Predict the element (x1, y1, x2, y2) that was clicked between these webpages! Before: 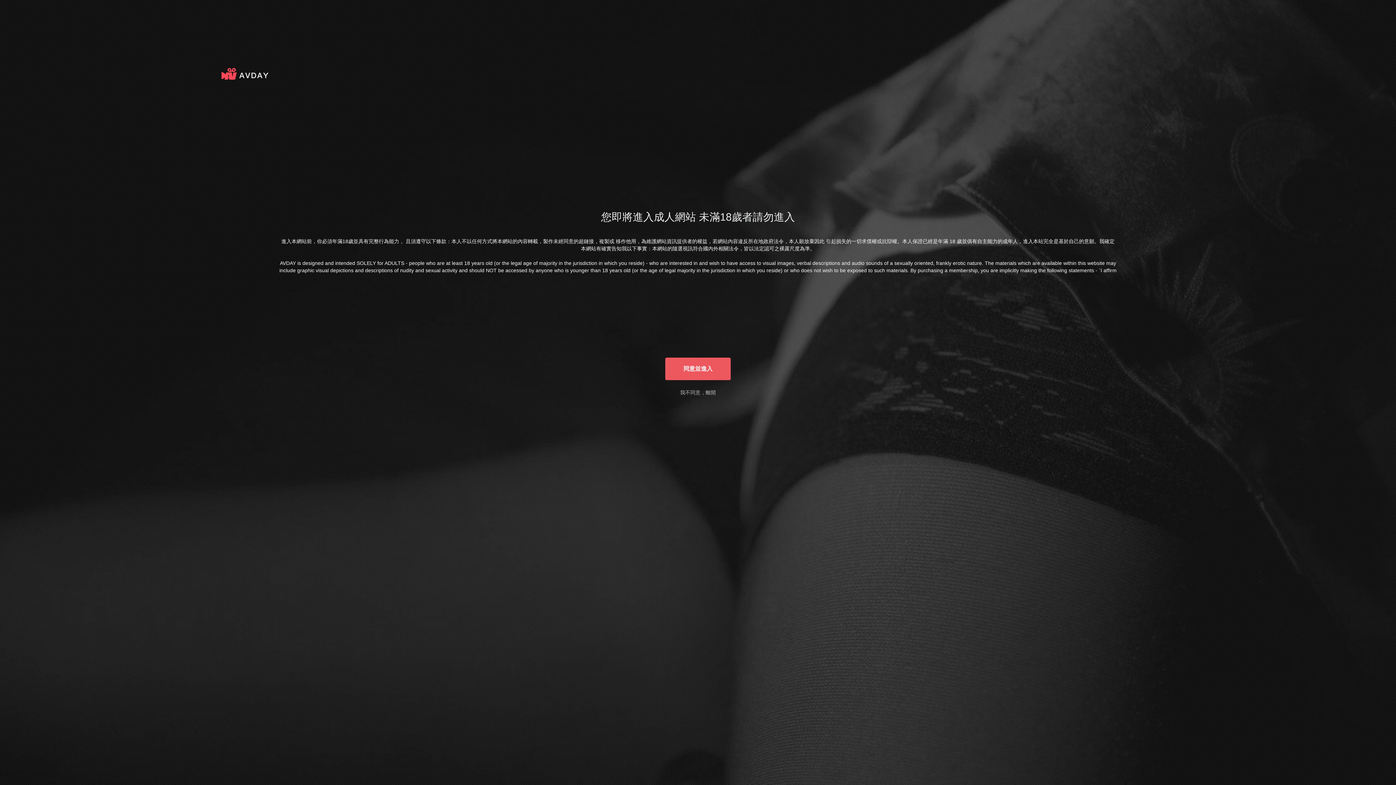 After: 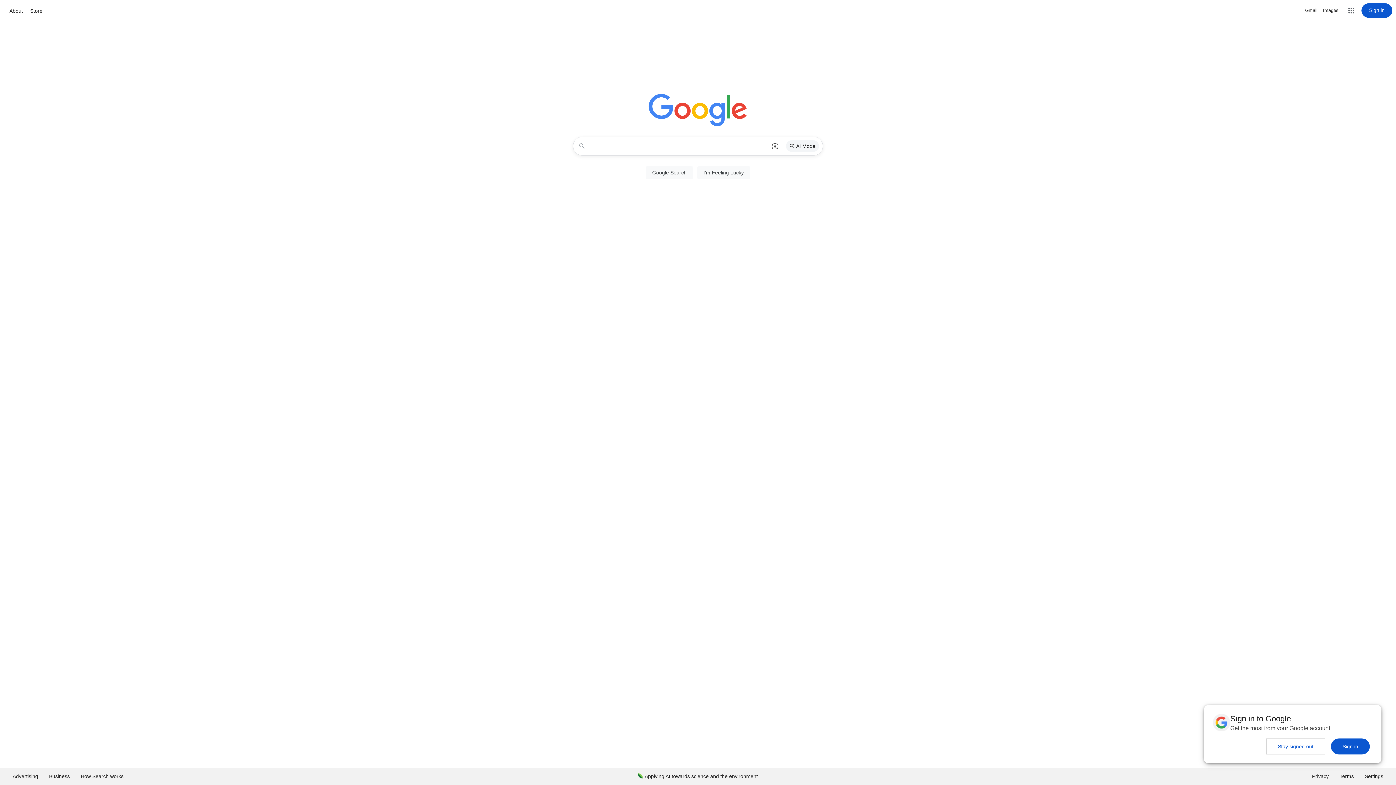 Action: label: 我不同意，離開 bbox: (680, 389, 716, 395)